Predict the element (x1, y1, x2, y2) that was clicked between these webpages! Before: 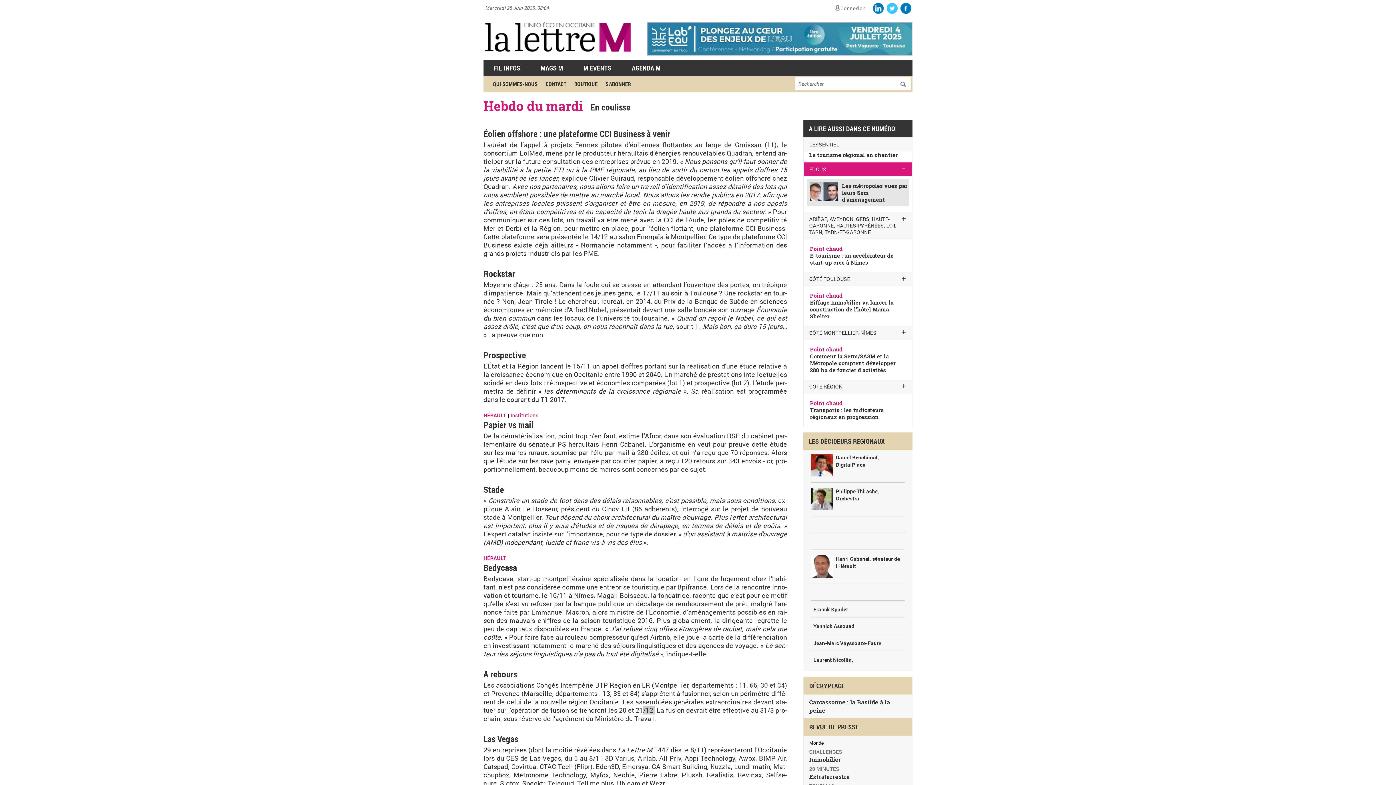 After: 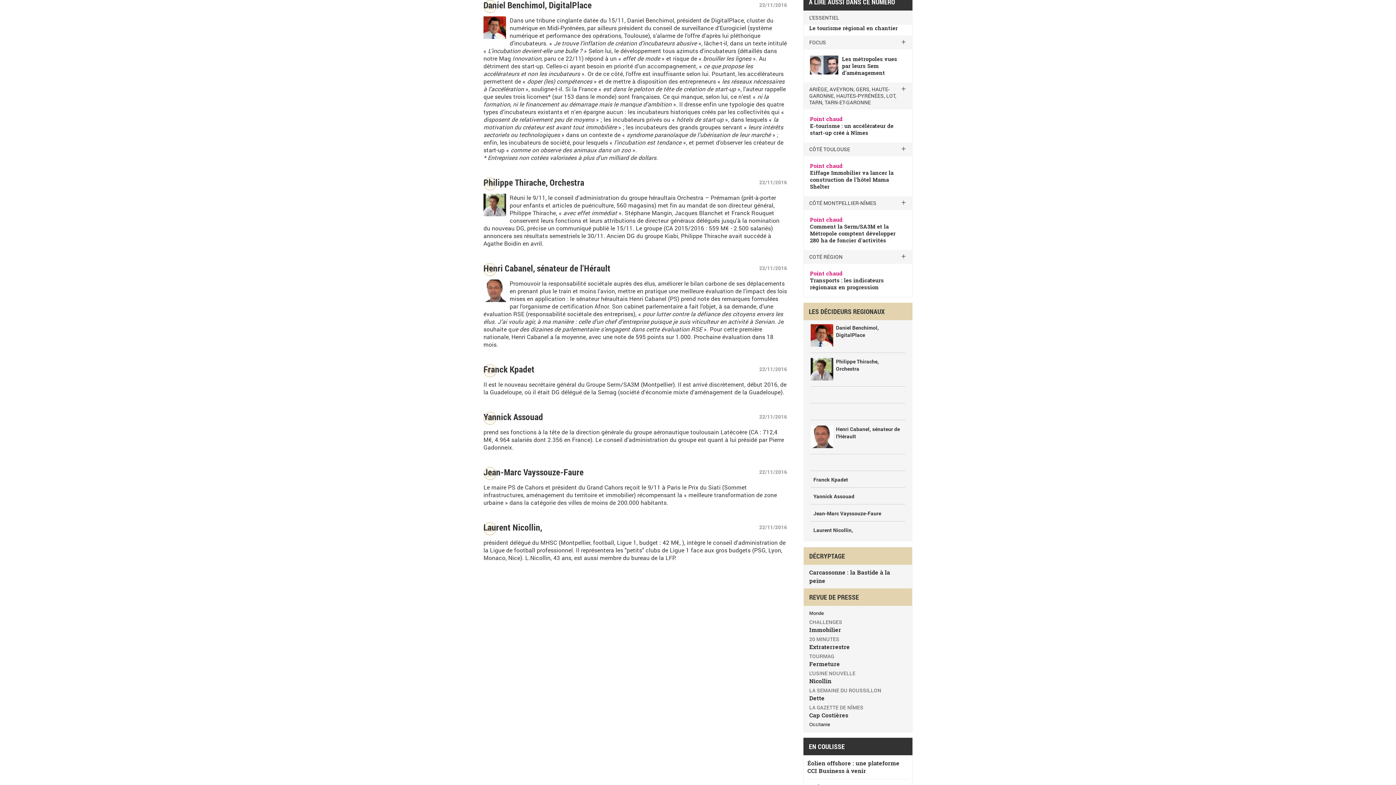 Action: bbox: (810, 472, 833, 477)